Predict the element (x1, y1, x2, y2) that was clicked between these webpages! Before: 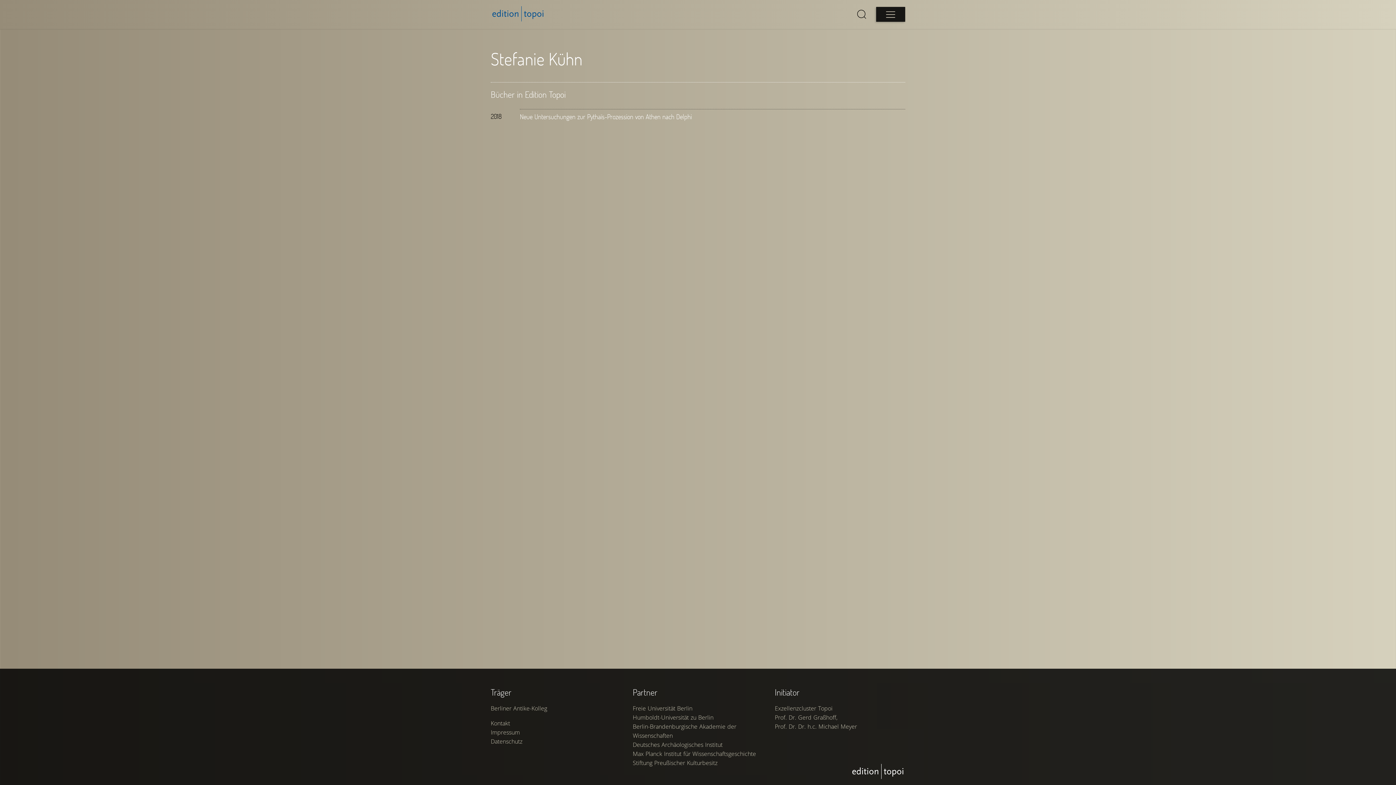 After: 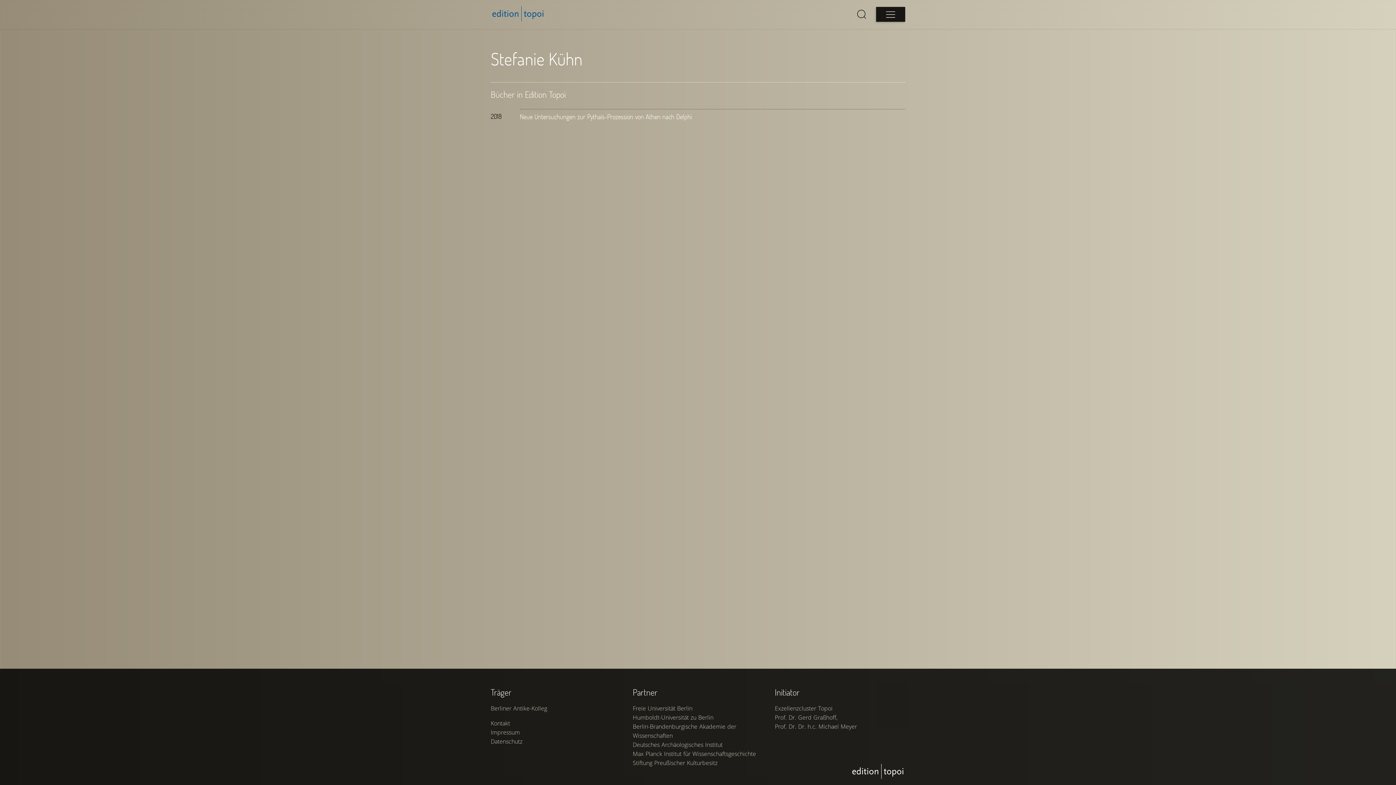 Action: label: Berliner Antike-Kolleg bbox: (490, 704, 547, 712)